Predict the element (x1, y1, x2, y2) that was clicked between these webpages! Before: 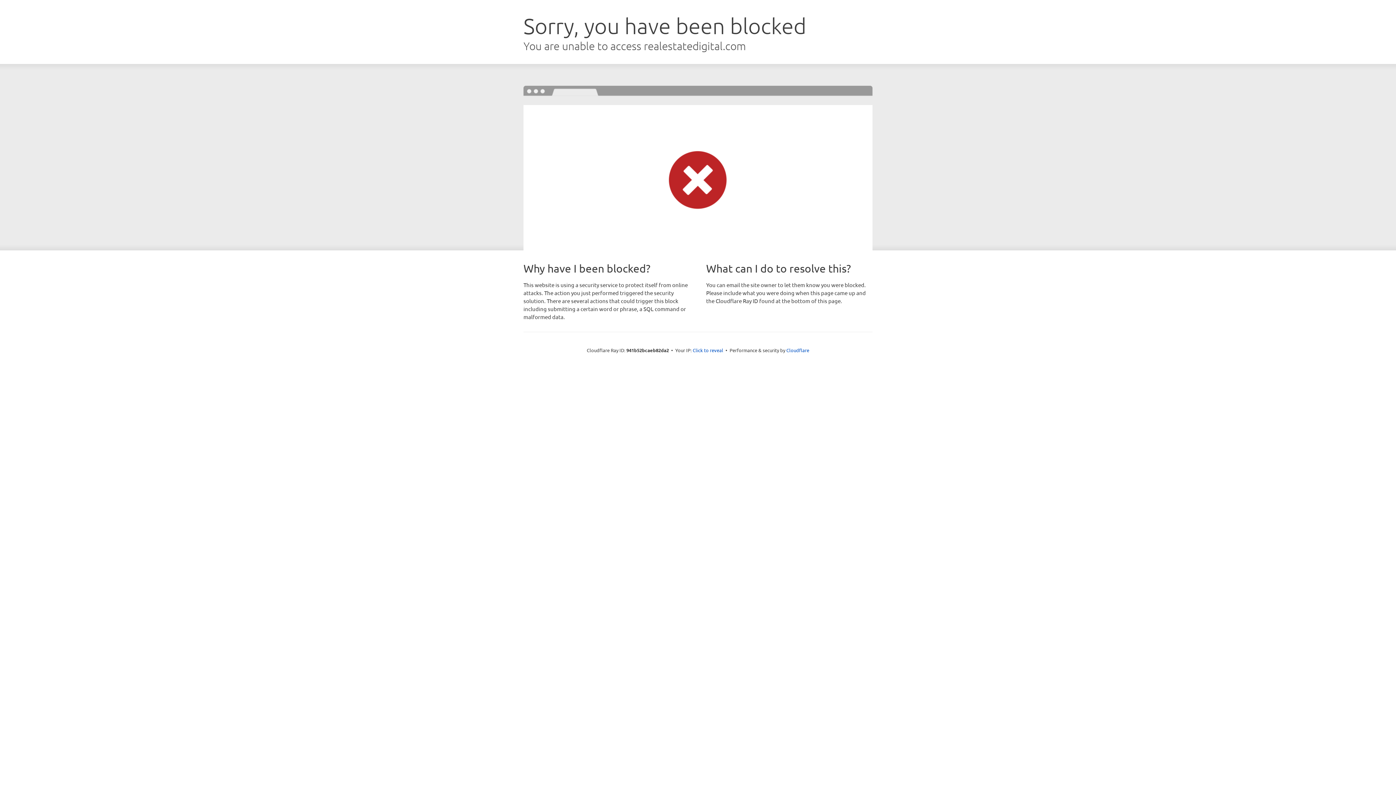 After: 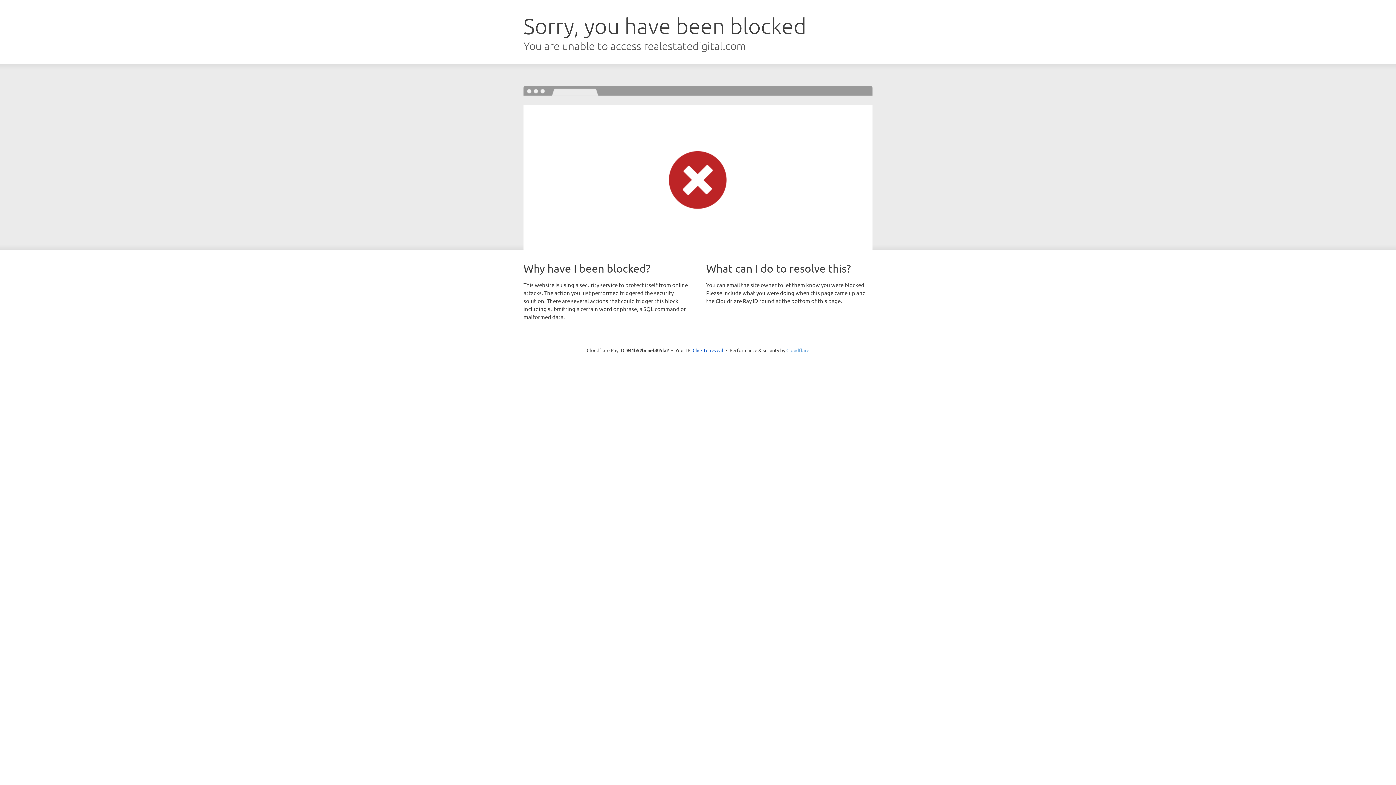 Action: label: Cloudflare bbox: (786, 347, 809, 353)